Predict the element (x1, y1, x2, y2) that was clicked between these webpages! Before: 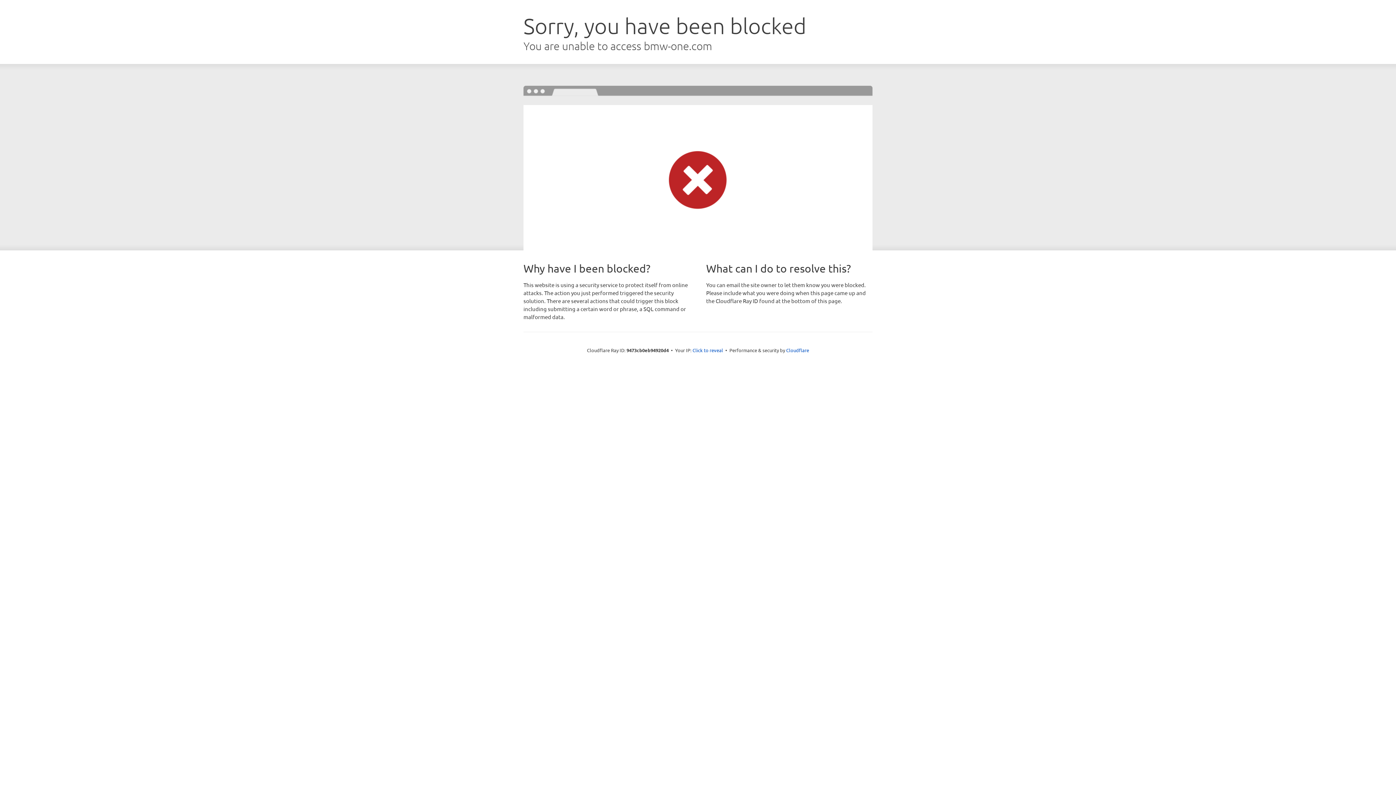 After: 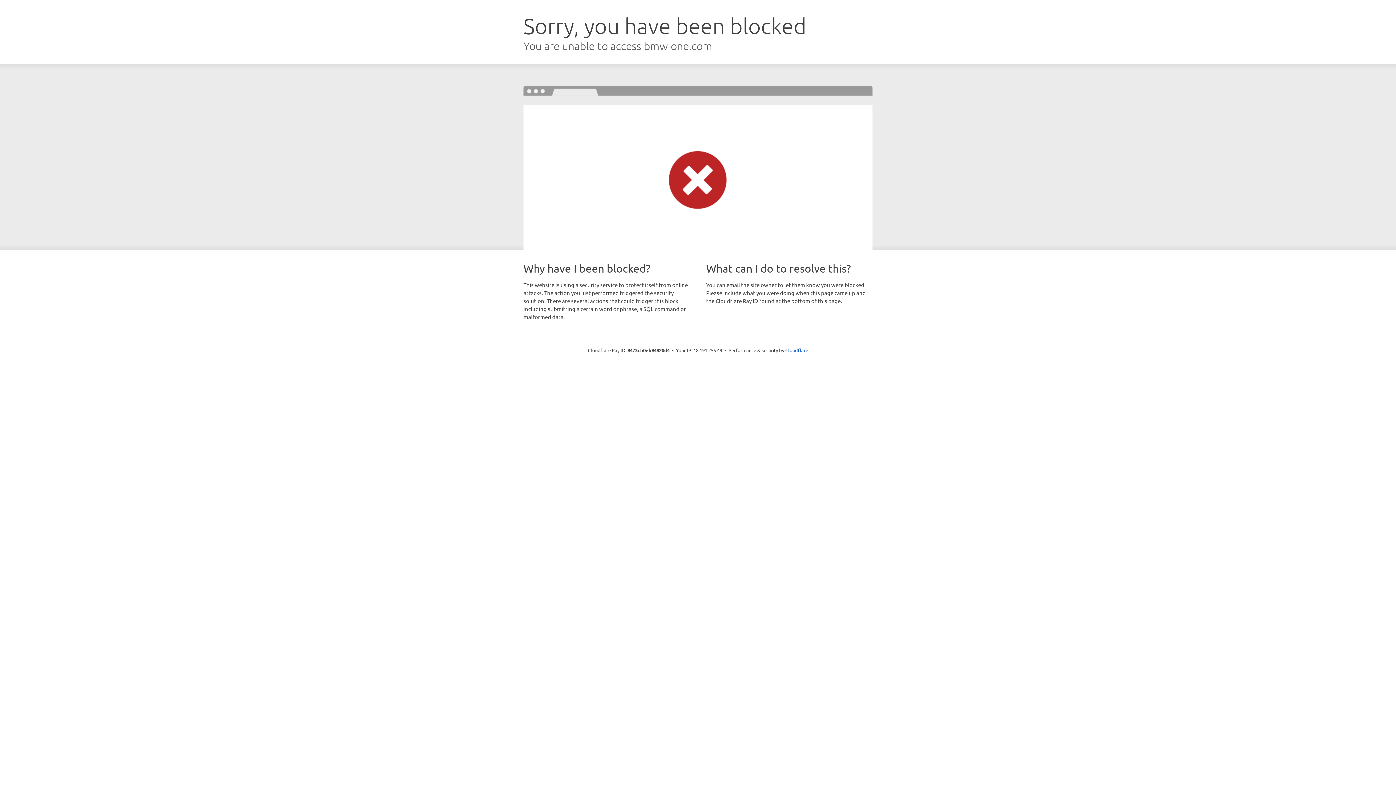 Action: label: Click to reveal bbox: (692, 346, 723, 353)